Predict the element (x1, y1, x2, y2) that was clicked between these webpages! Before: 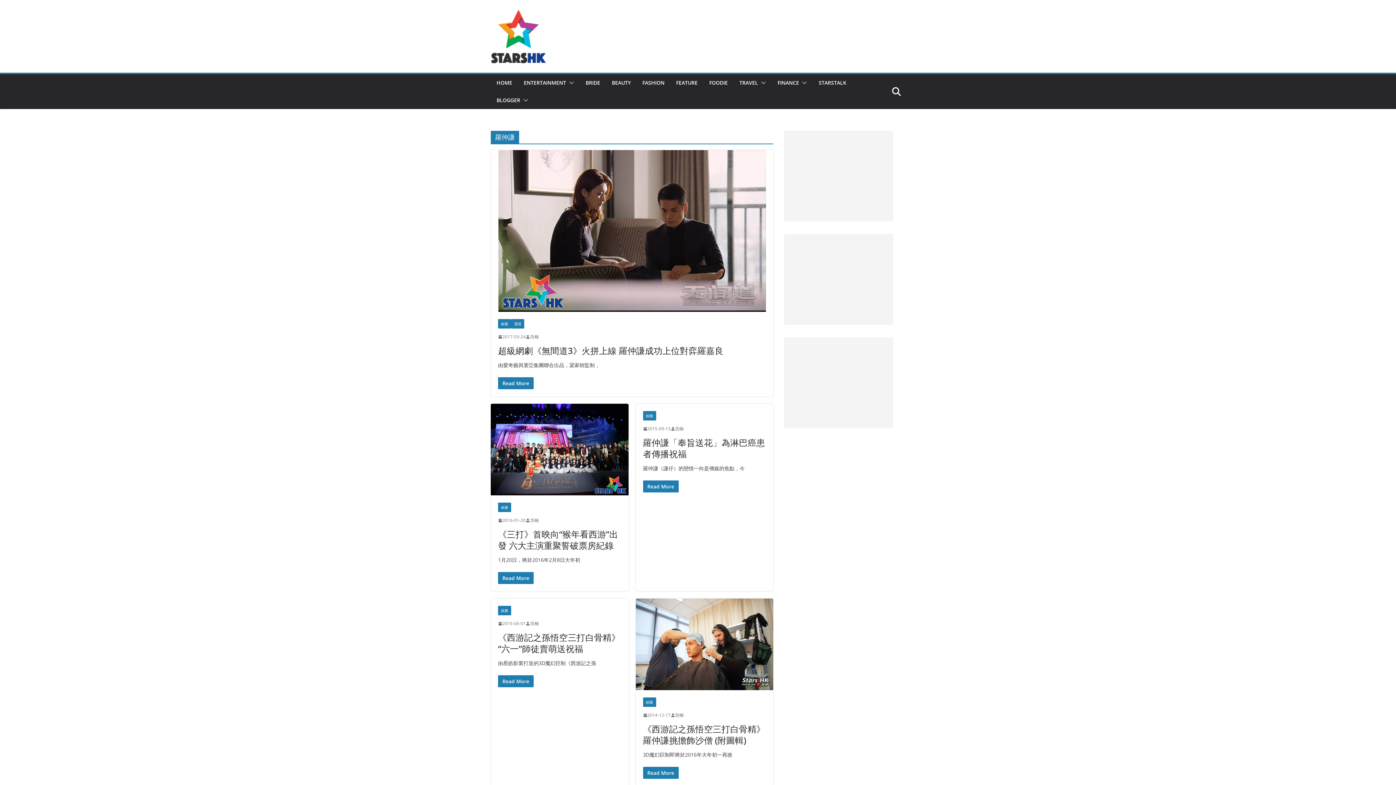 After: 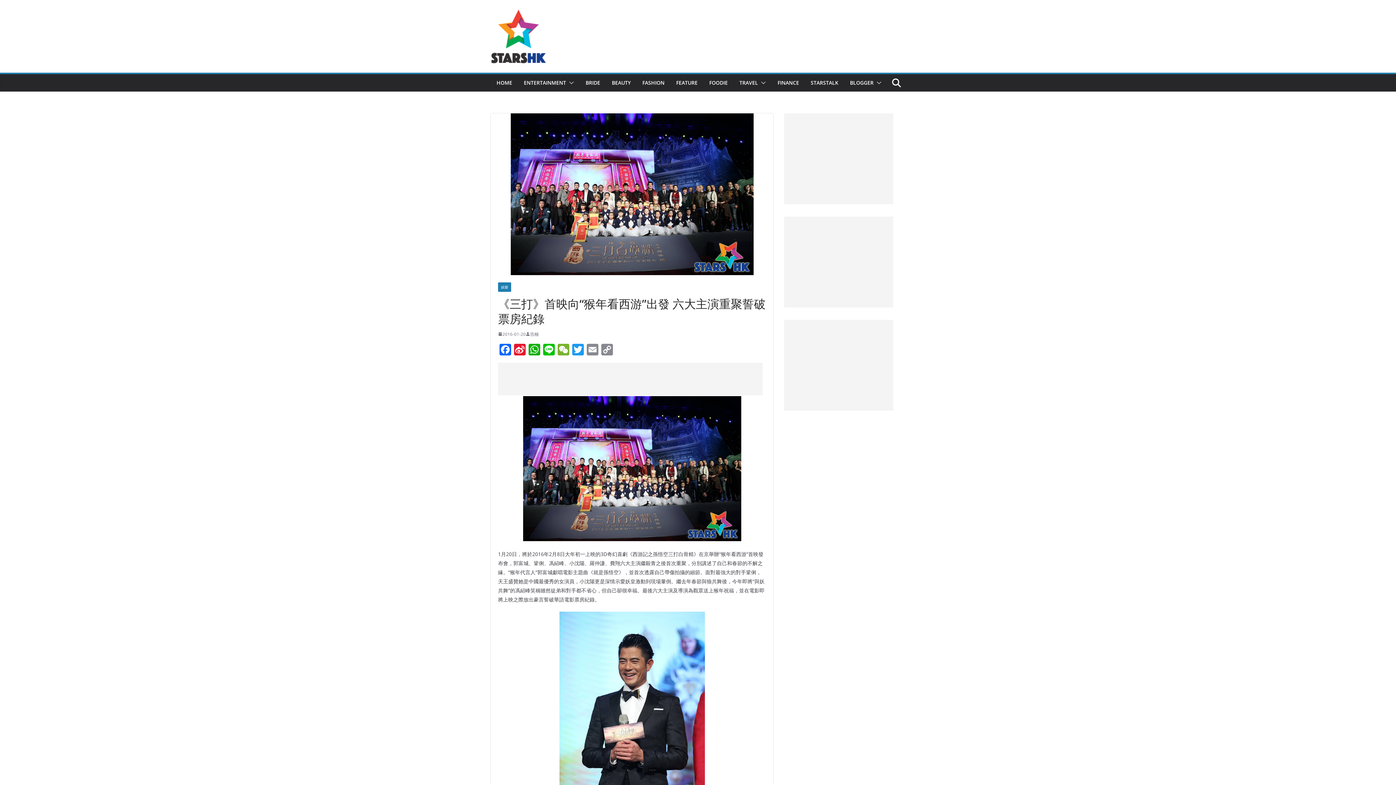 Action: bbox: (490, 404, 628, 495)